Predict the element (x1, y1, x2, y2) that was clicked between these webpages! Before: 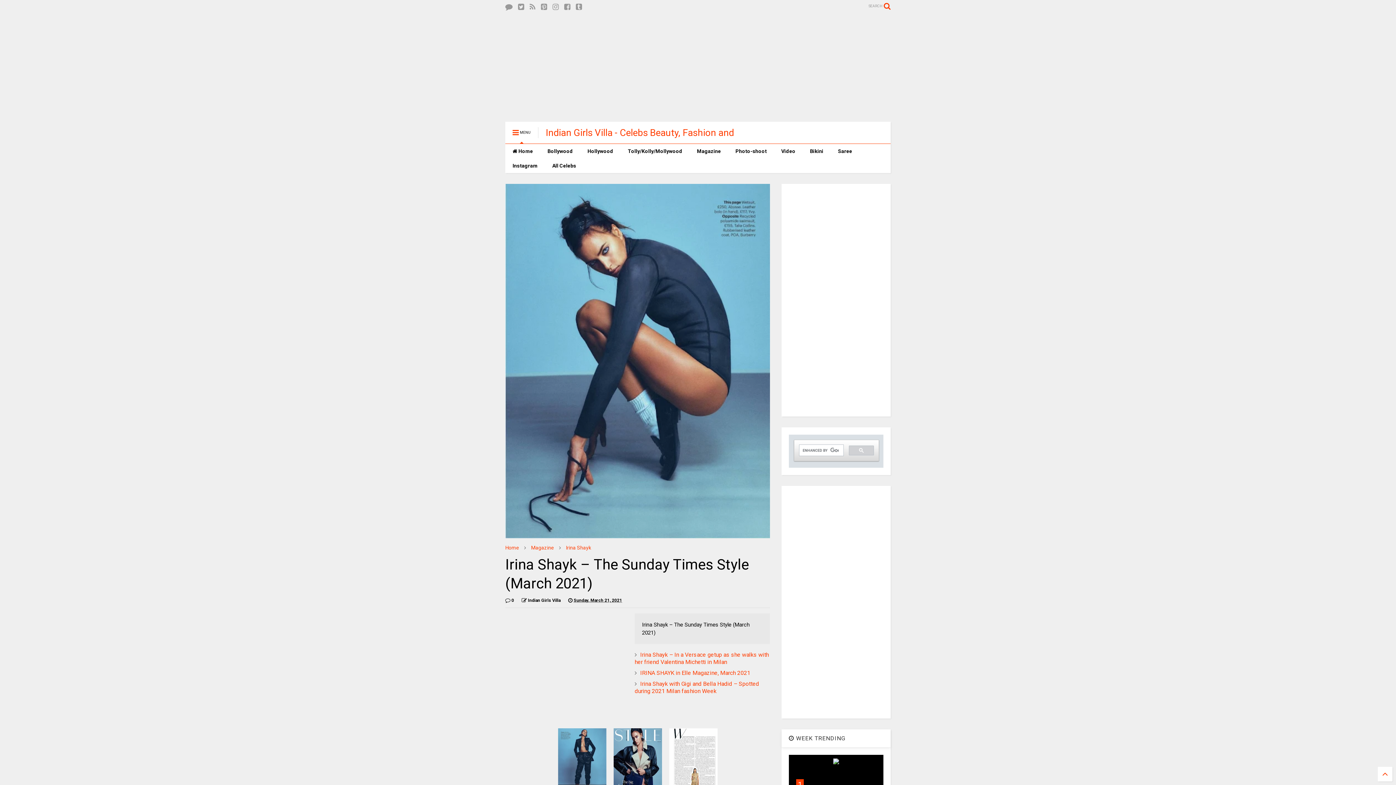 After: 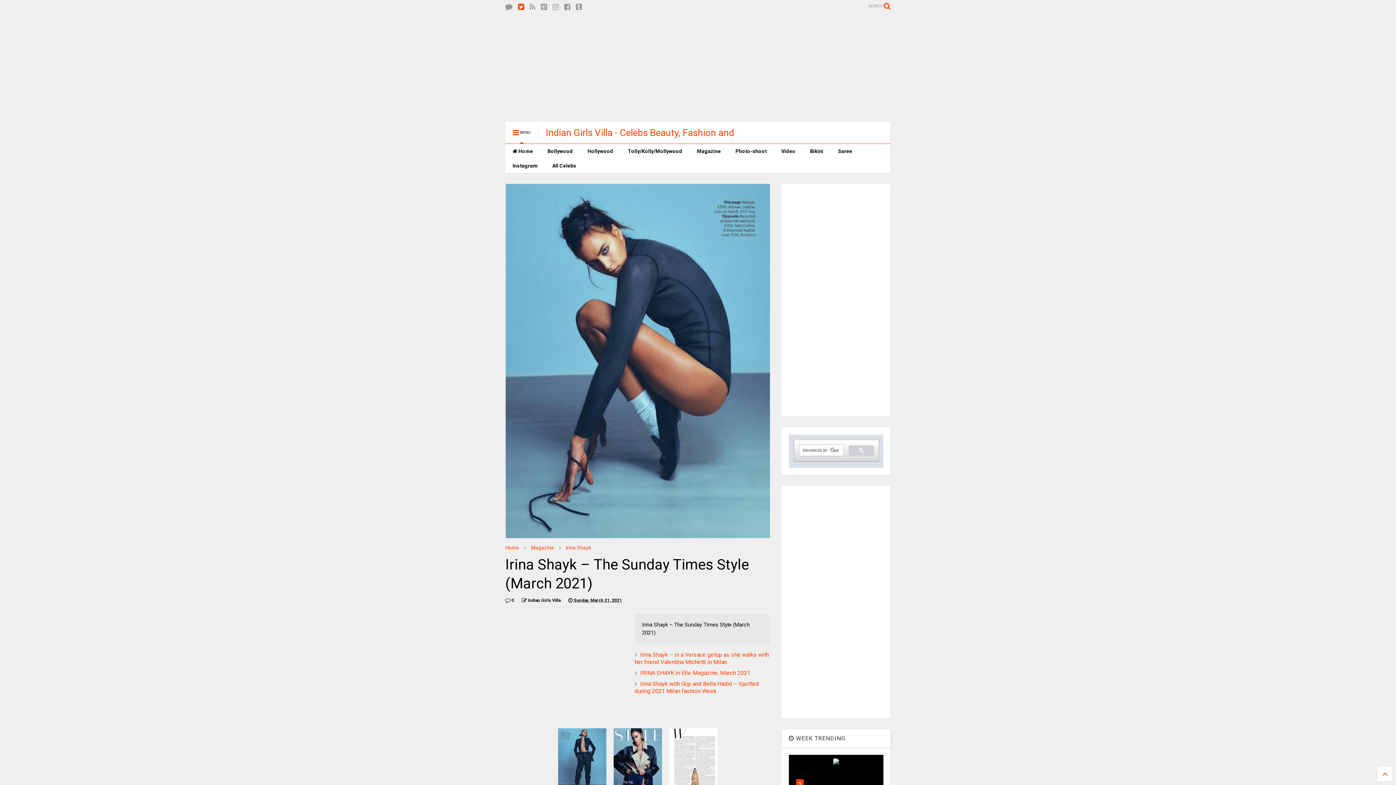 Action: bbox: (518, 0, 524, 13)